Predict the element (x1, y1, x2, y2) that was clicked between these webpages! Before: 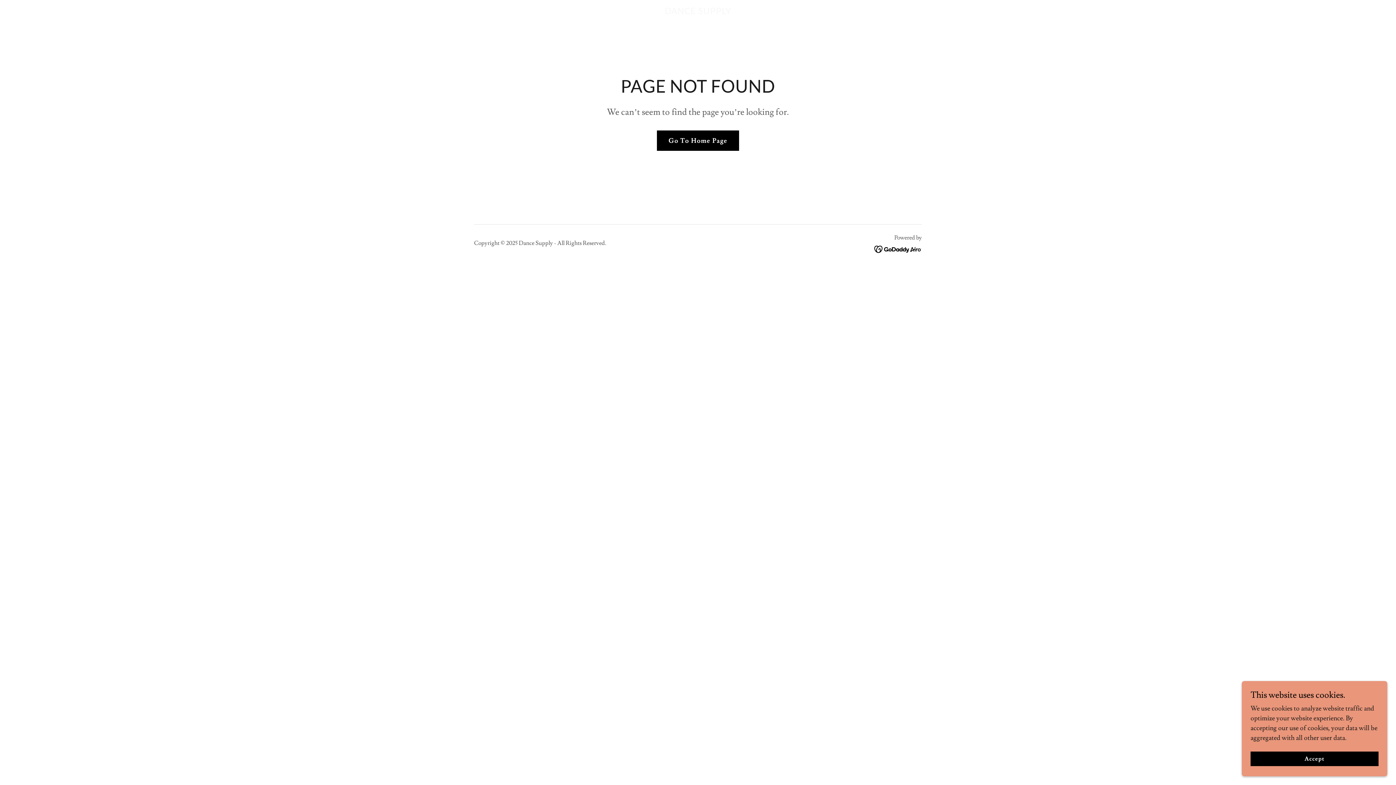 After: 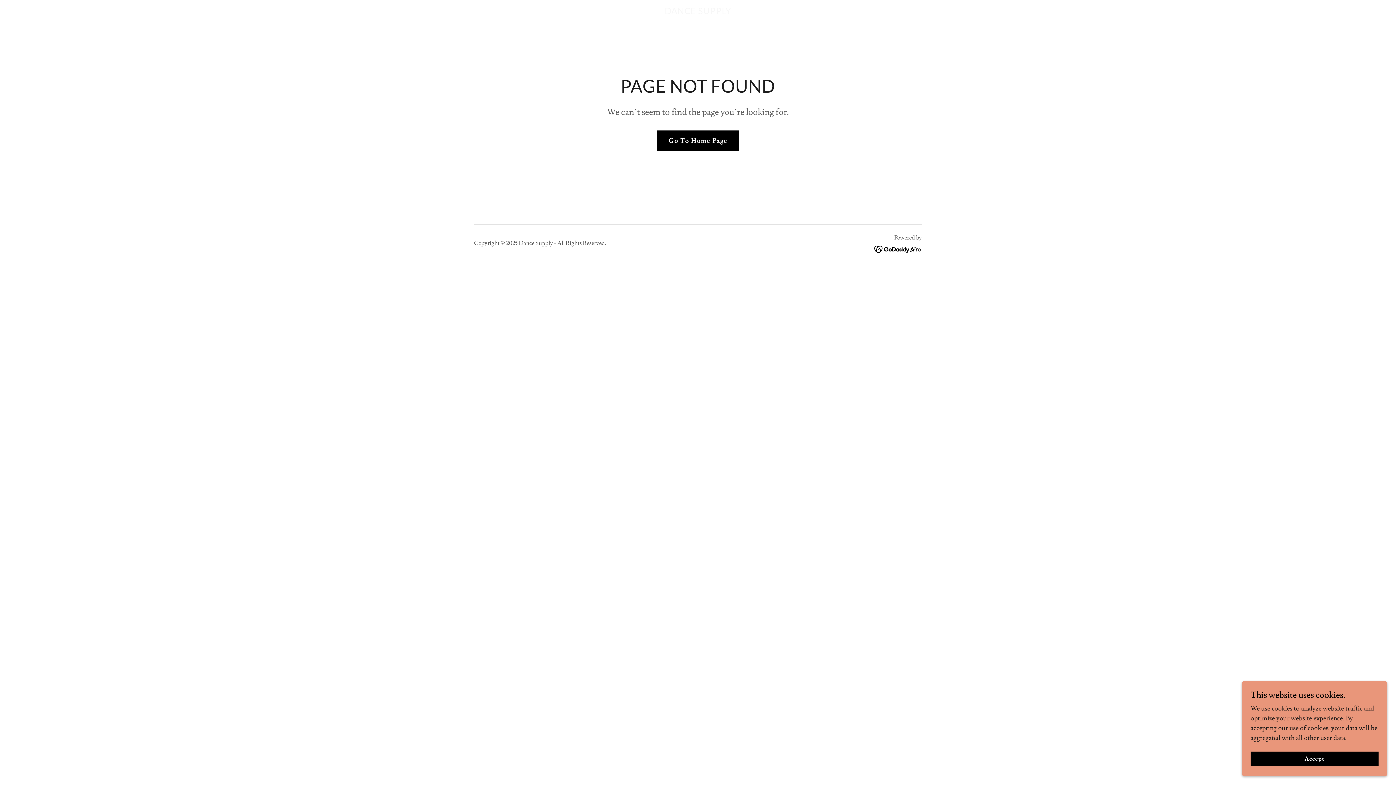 Action: bbox: (874, 243, 922, 252)